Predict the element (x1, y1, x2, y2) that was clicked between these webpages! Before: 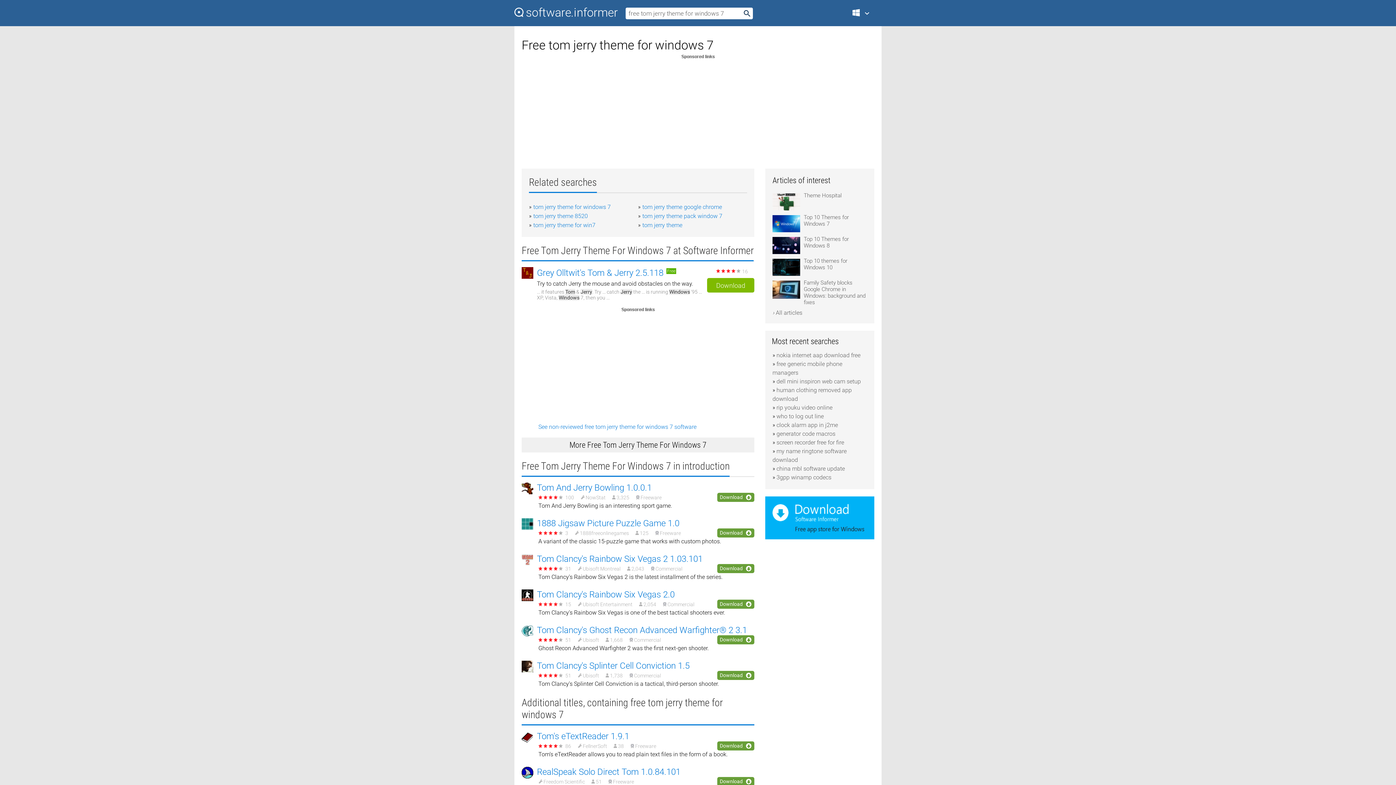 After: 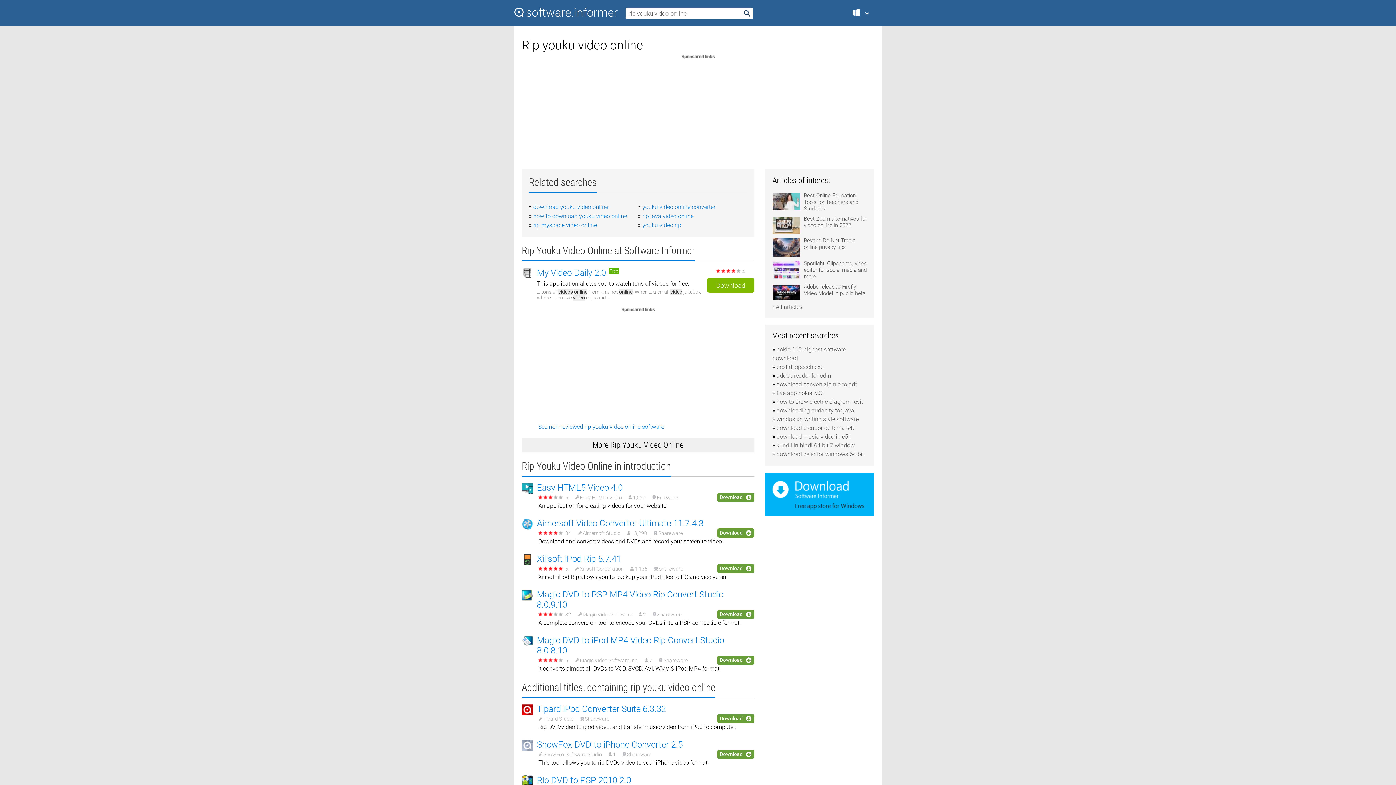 Action: bbox: (776, 404, 832, 411) label: rip youku video online